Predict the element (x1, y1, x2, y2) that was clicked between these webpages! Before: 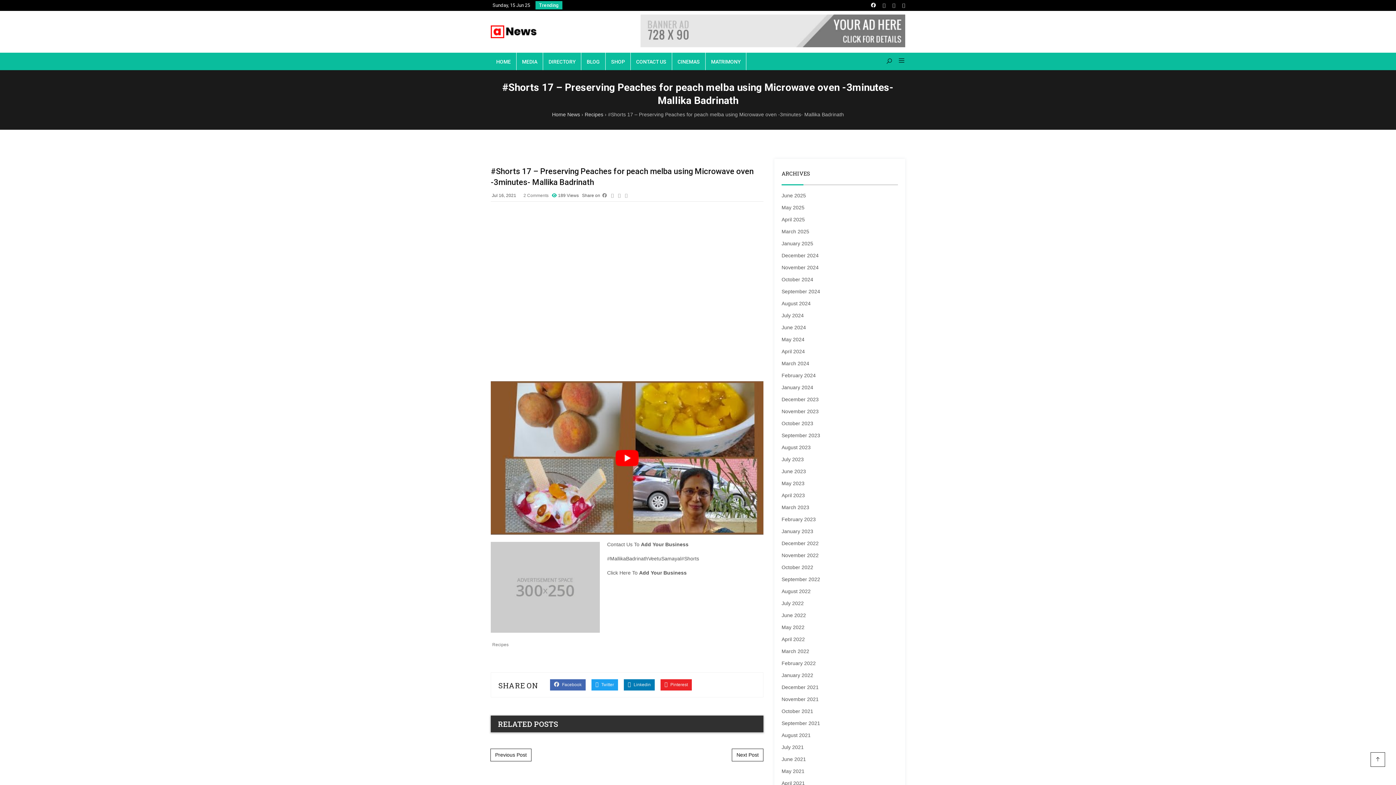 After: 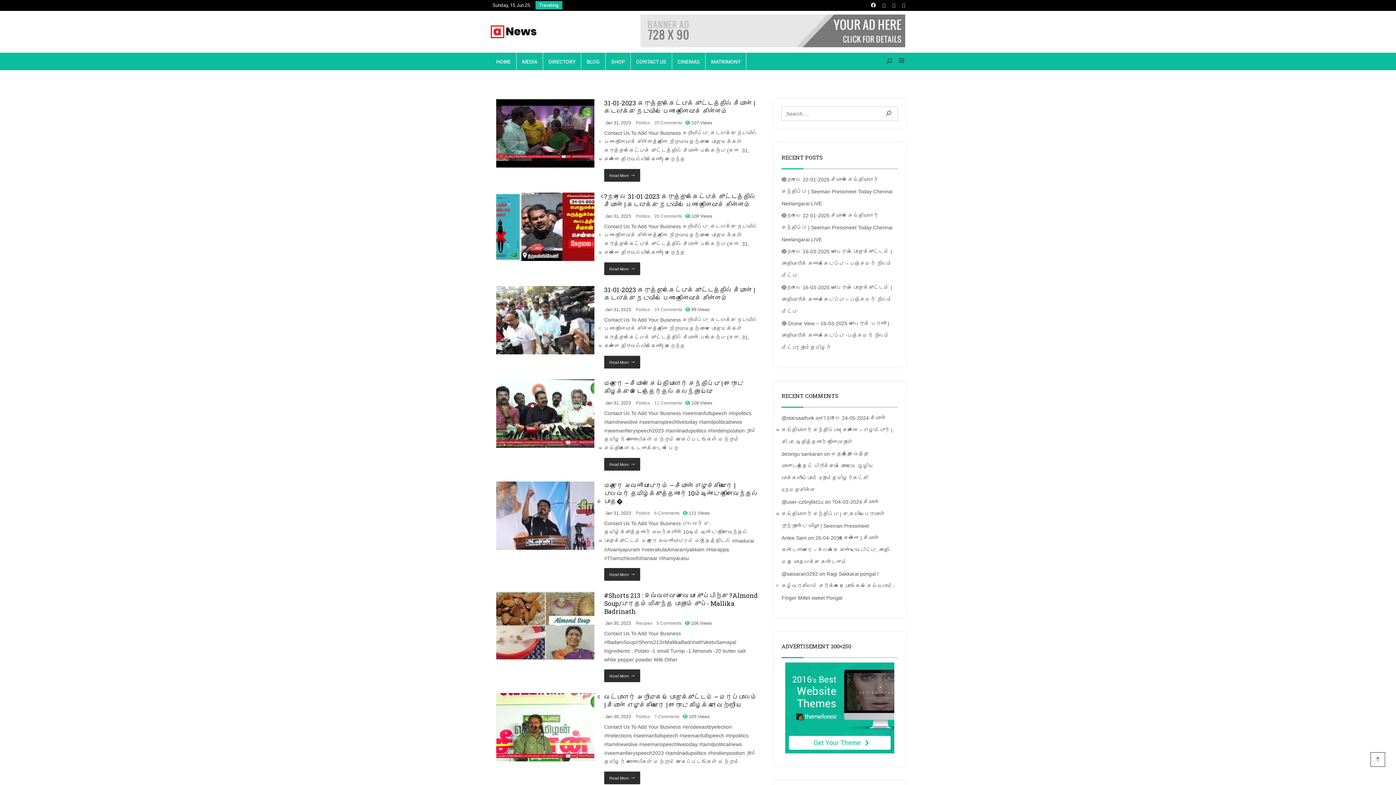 Action: bbox: (781, 528, 813, 534) label: January 2023